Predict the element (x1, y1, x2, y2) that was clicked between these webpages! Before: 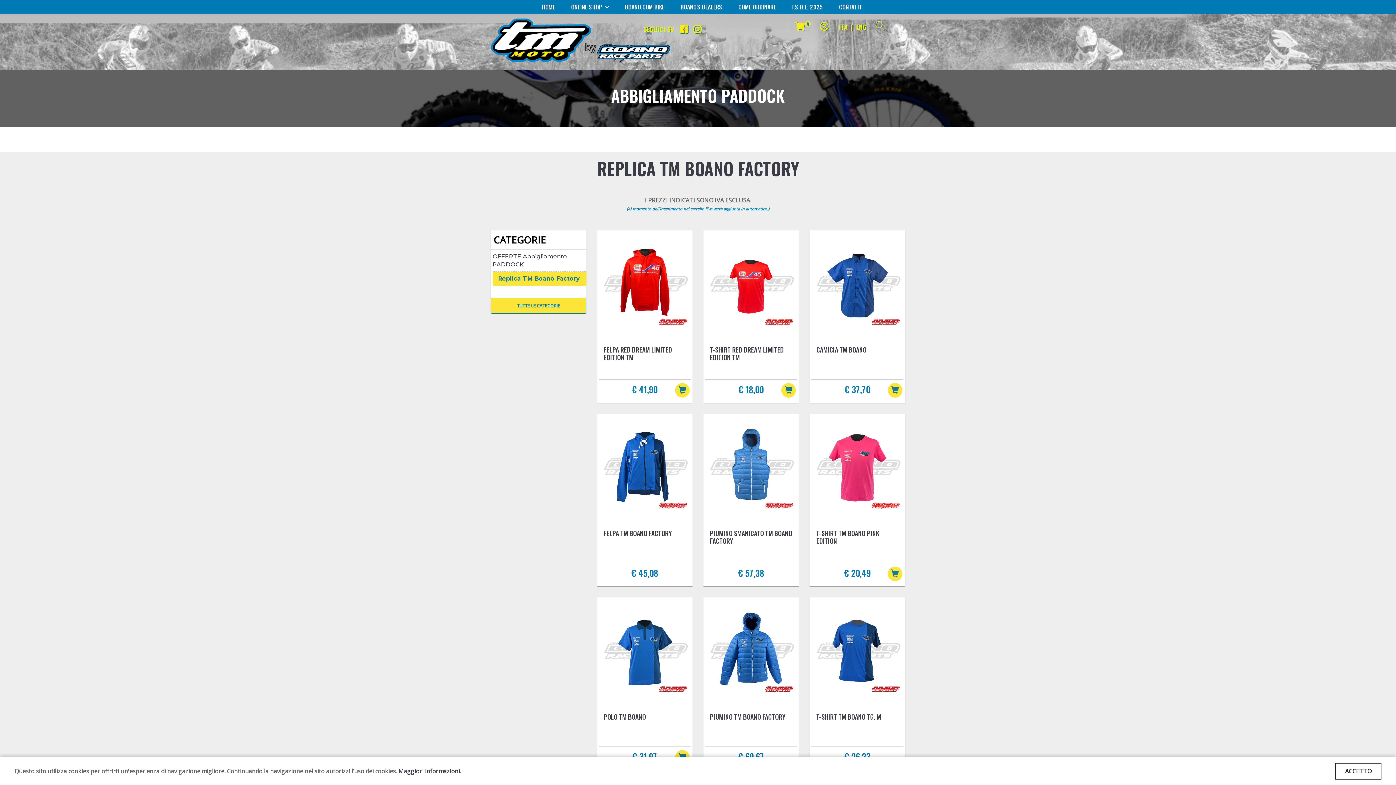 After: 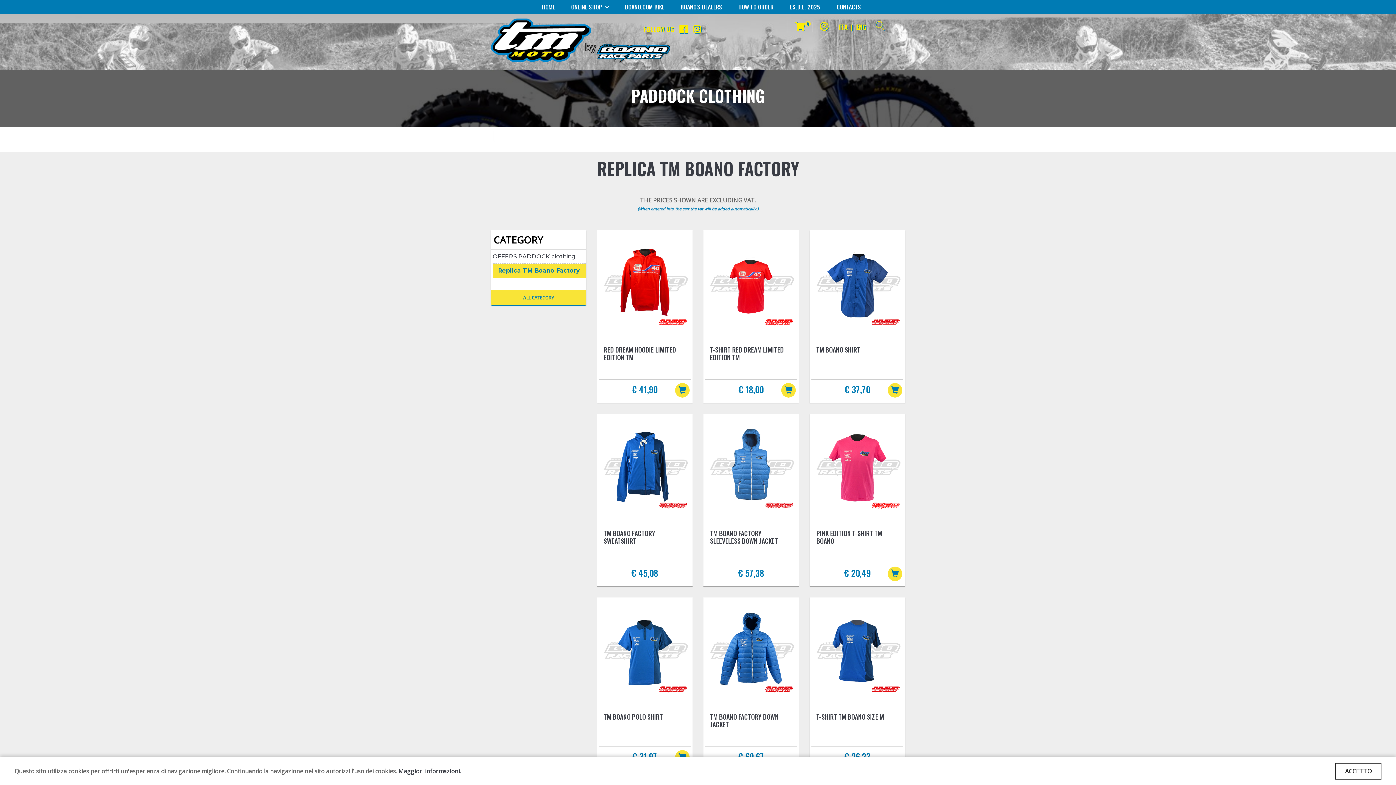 Action: bbox: (854, 22, 866, 31) label: ENG